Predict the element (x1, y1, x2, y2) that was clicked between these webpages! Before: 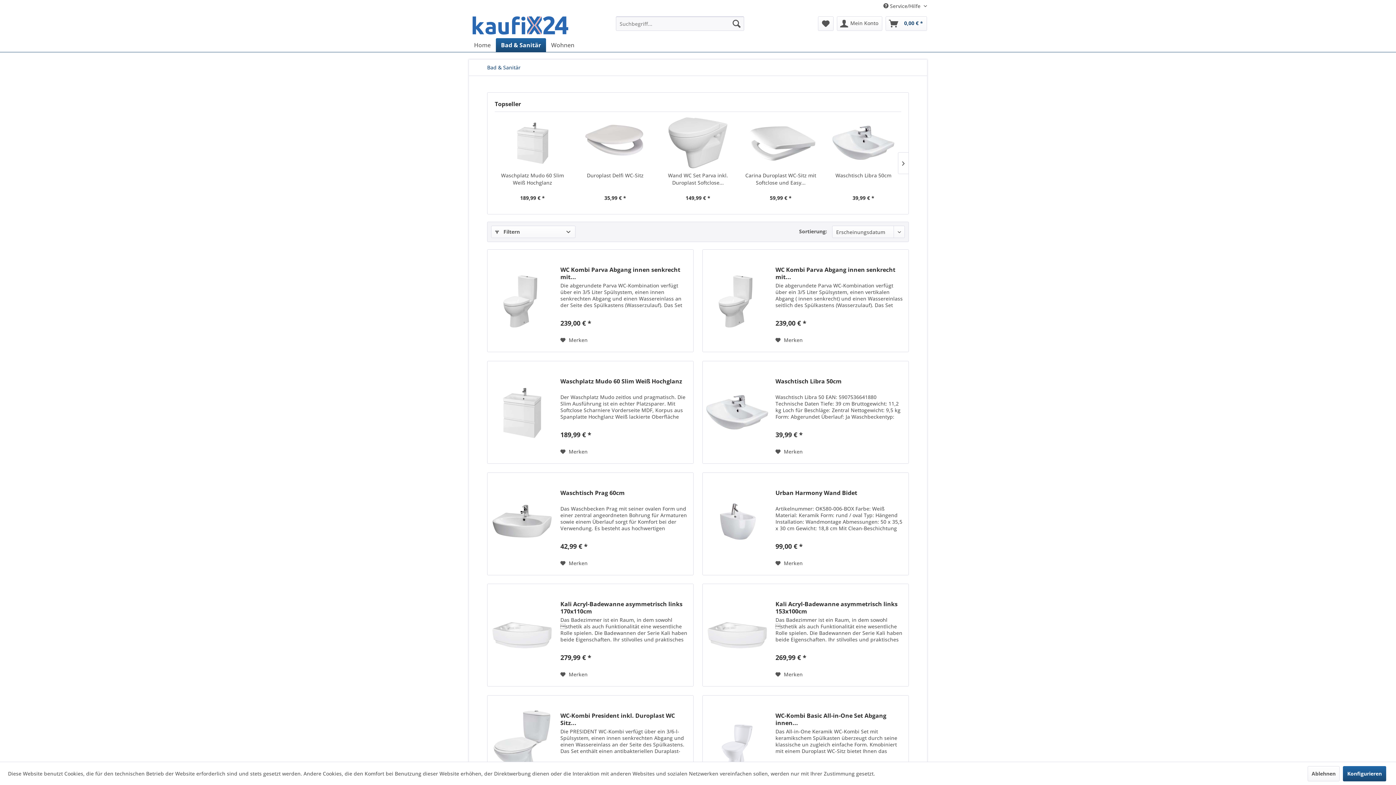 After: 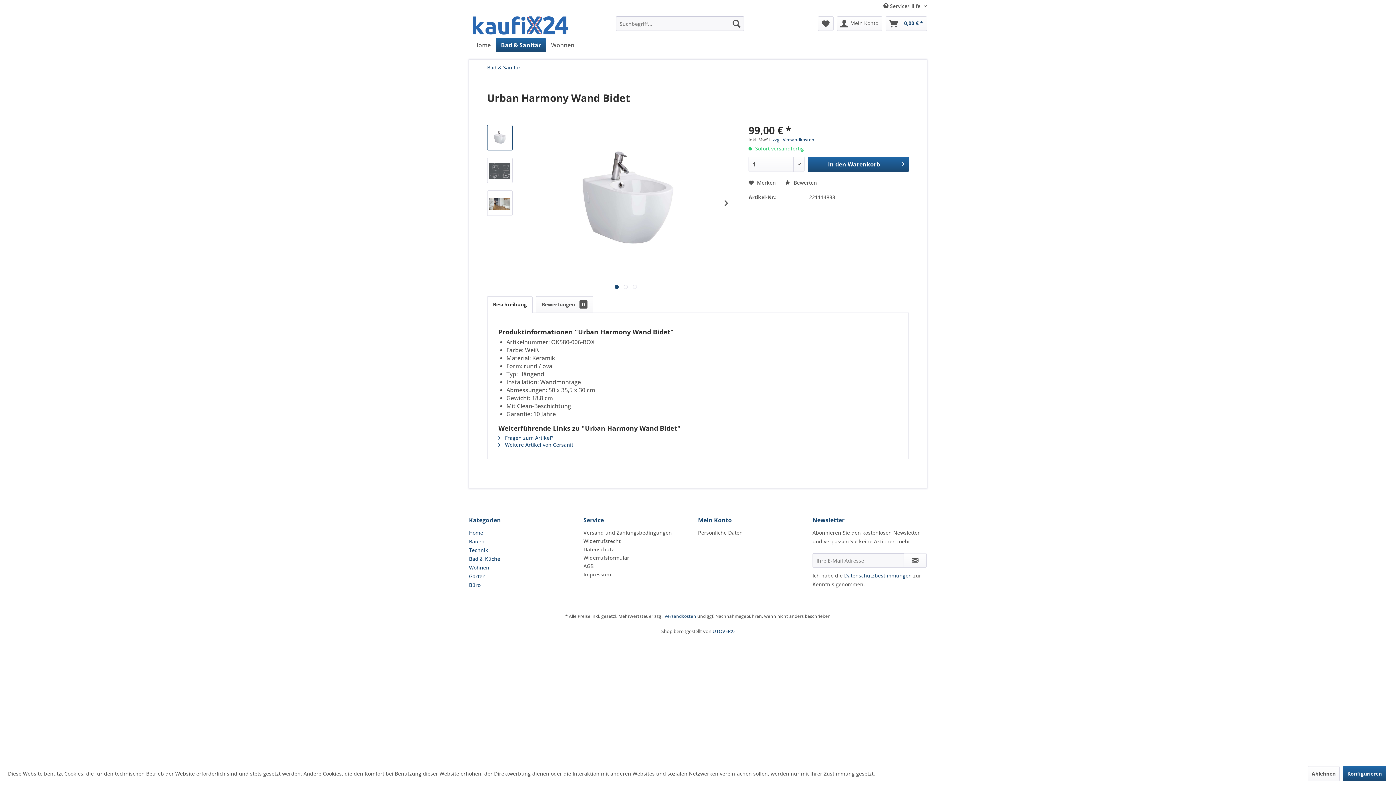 Action: bbox: (706, 480, 768, 567)